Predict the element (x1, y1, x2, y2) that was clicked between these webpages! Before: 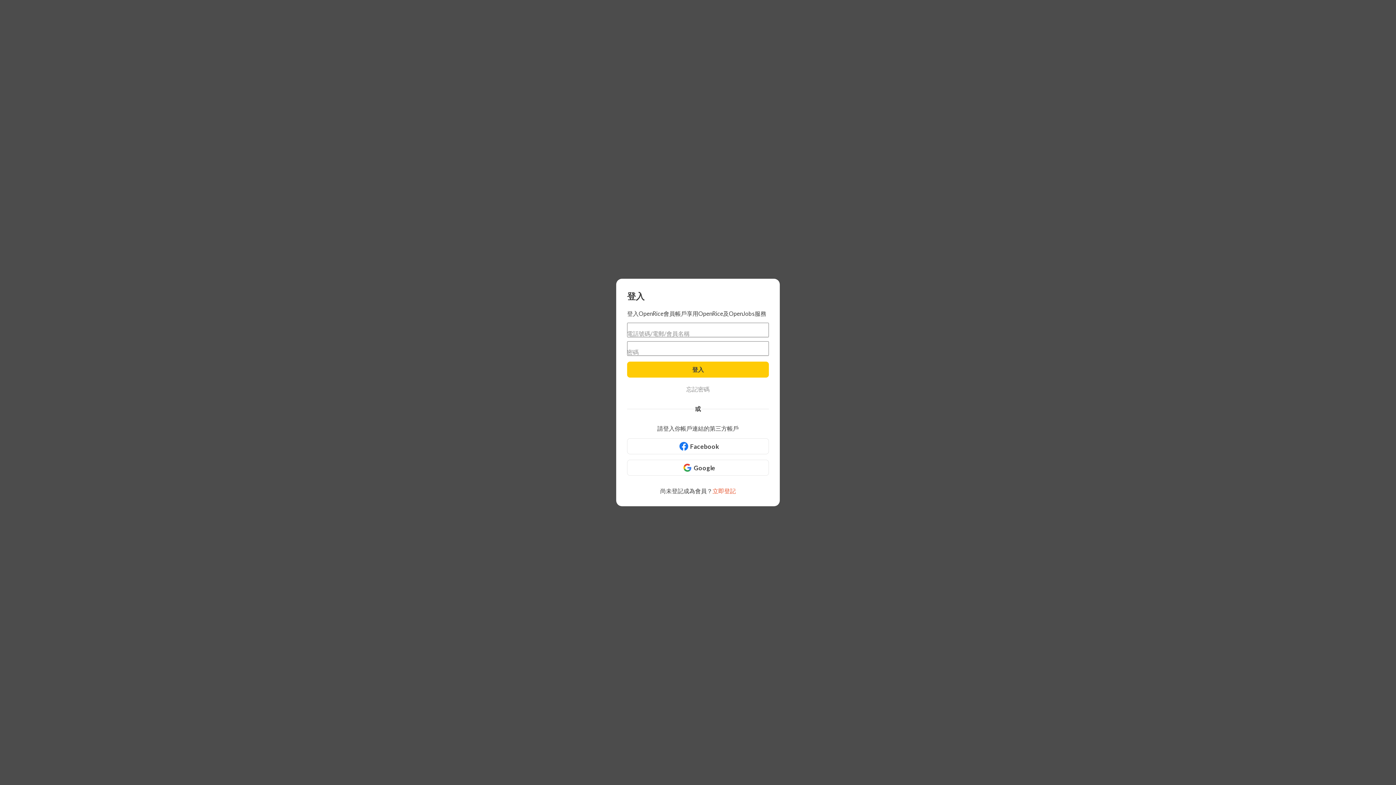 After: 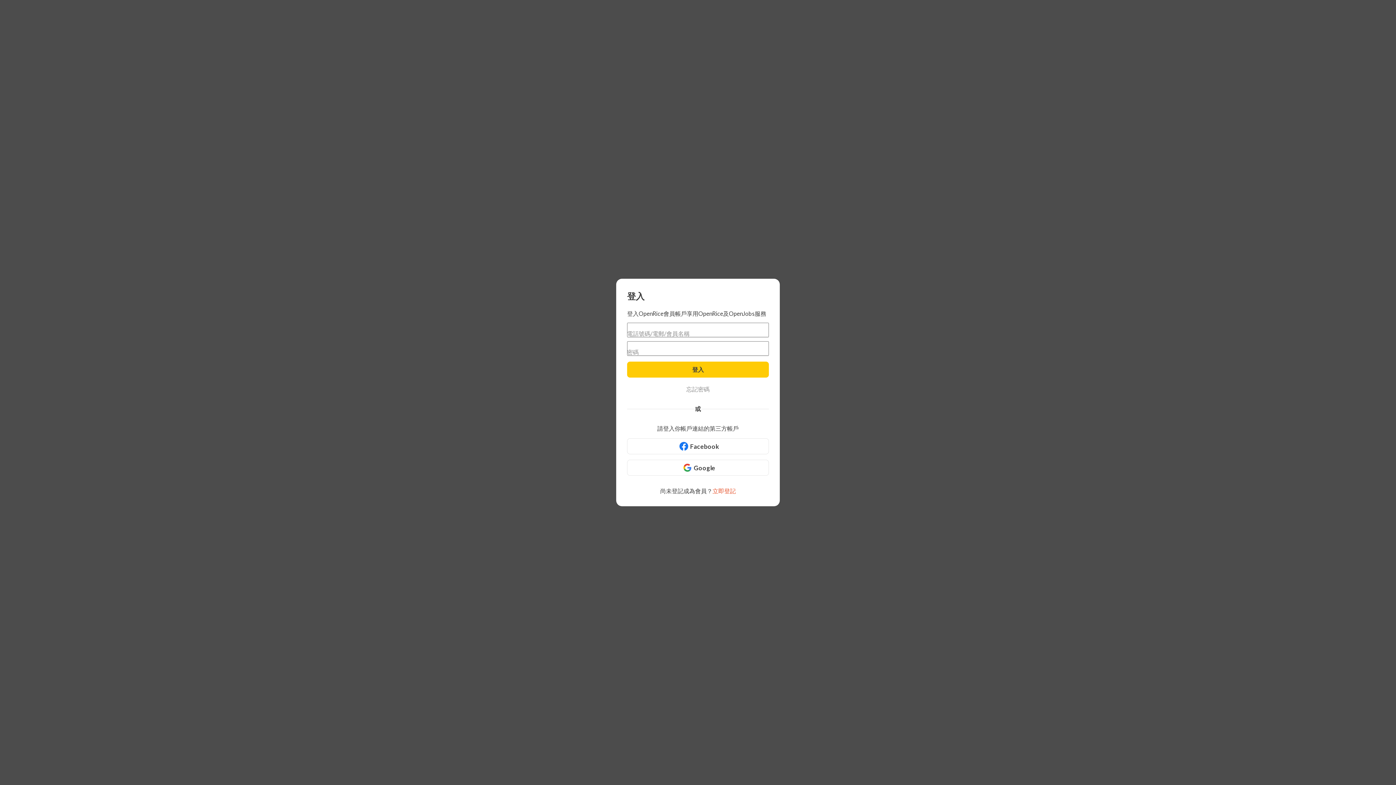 Action: label: Facebook bbox: (627, 438, 769, 454)